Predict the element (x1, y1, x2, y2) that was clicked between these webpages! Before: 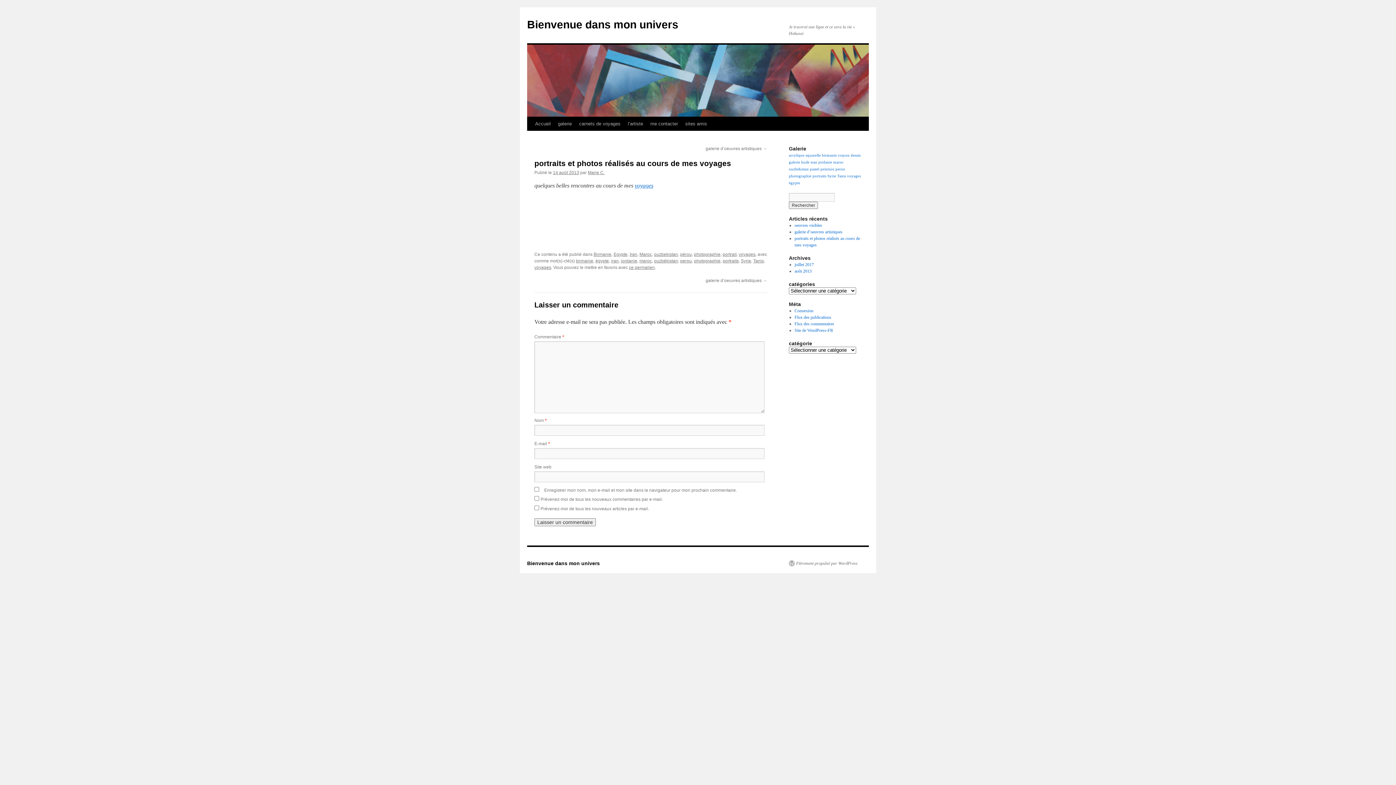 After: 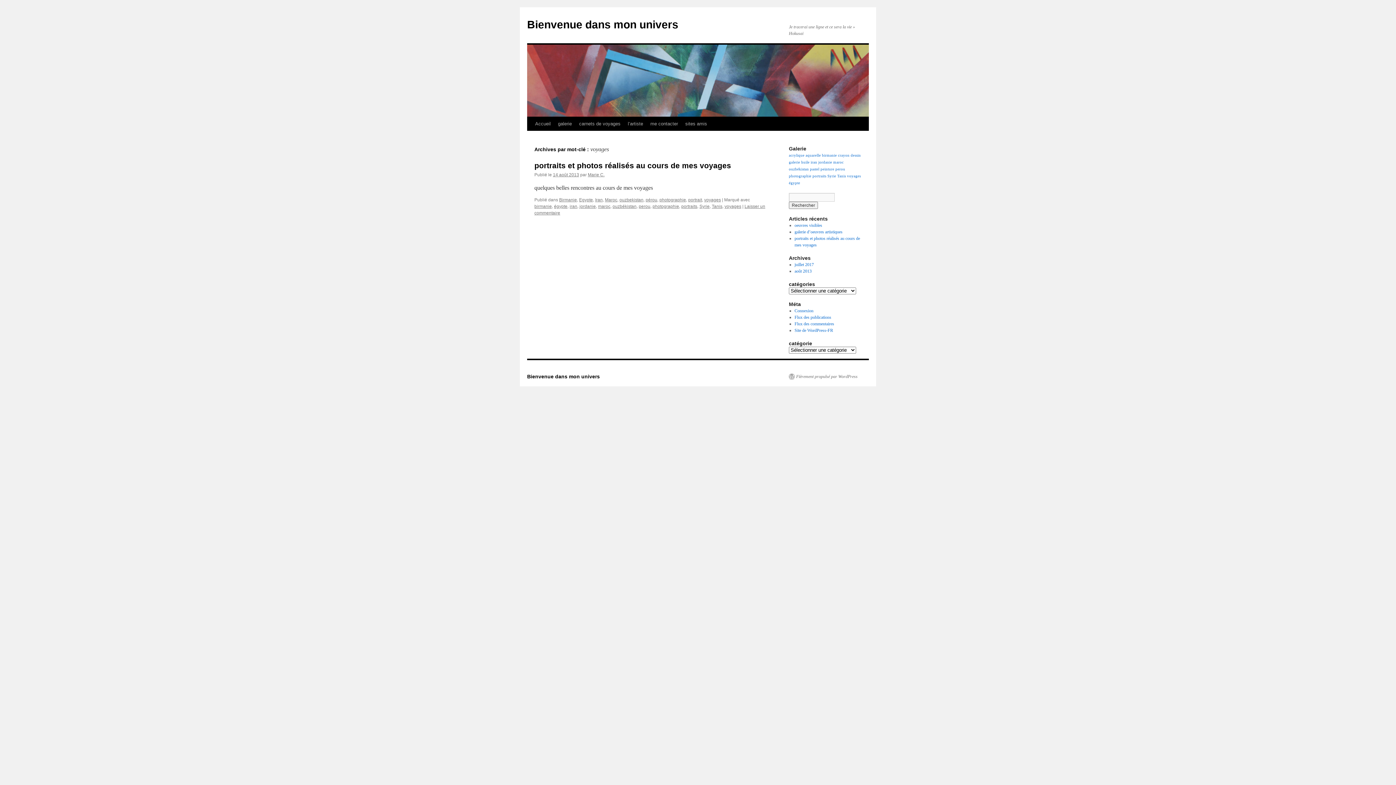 Action: bbox: (847, 174, 861, 178) label: voyages (1 élément)